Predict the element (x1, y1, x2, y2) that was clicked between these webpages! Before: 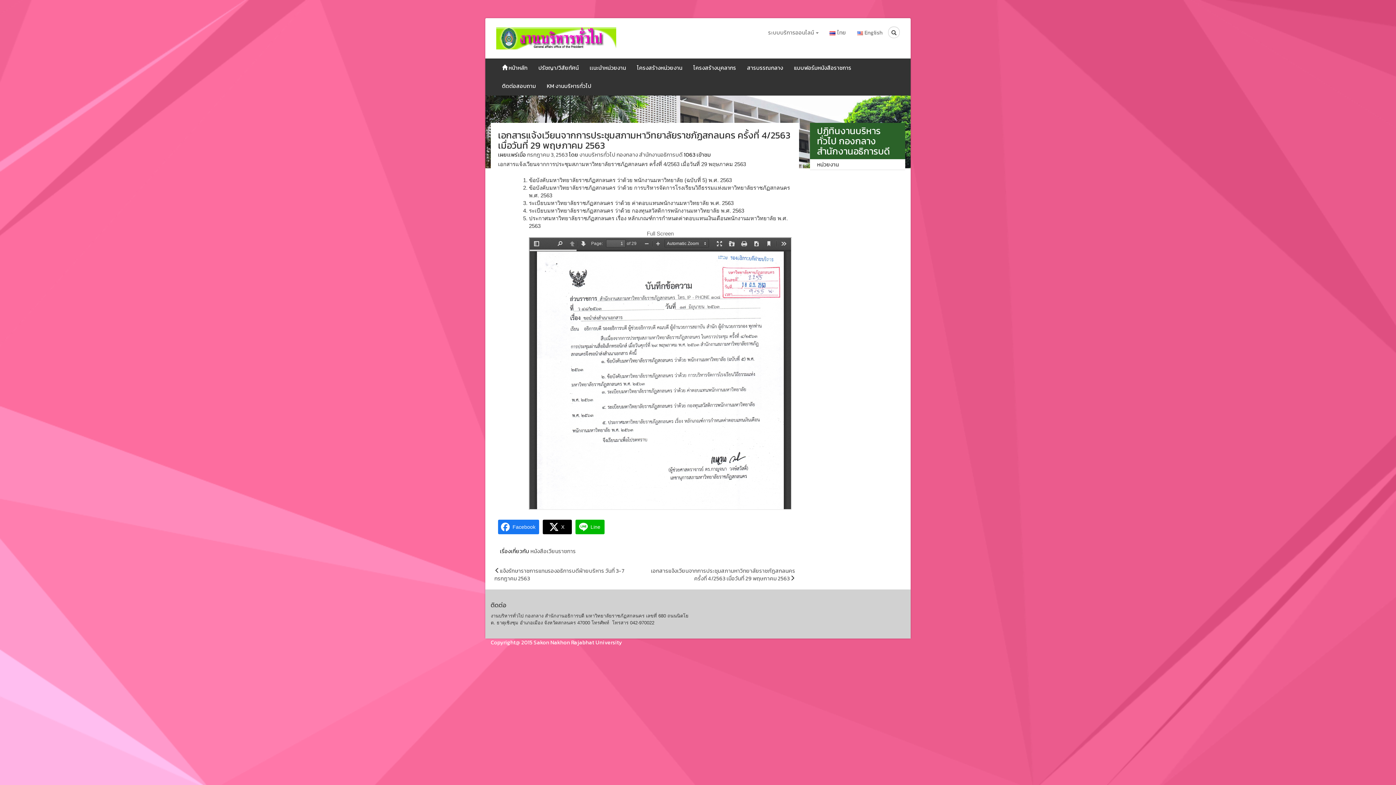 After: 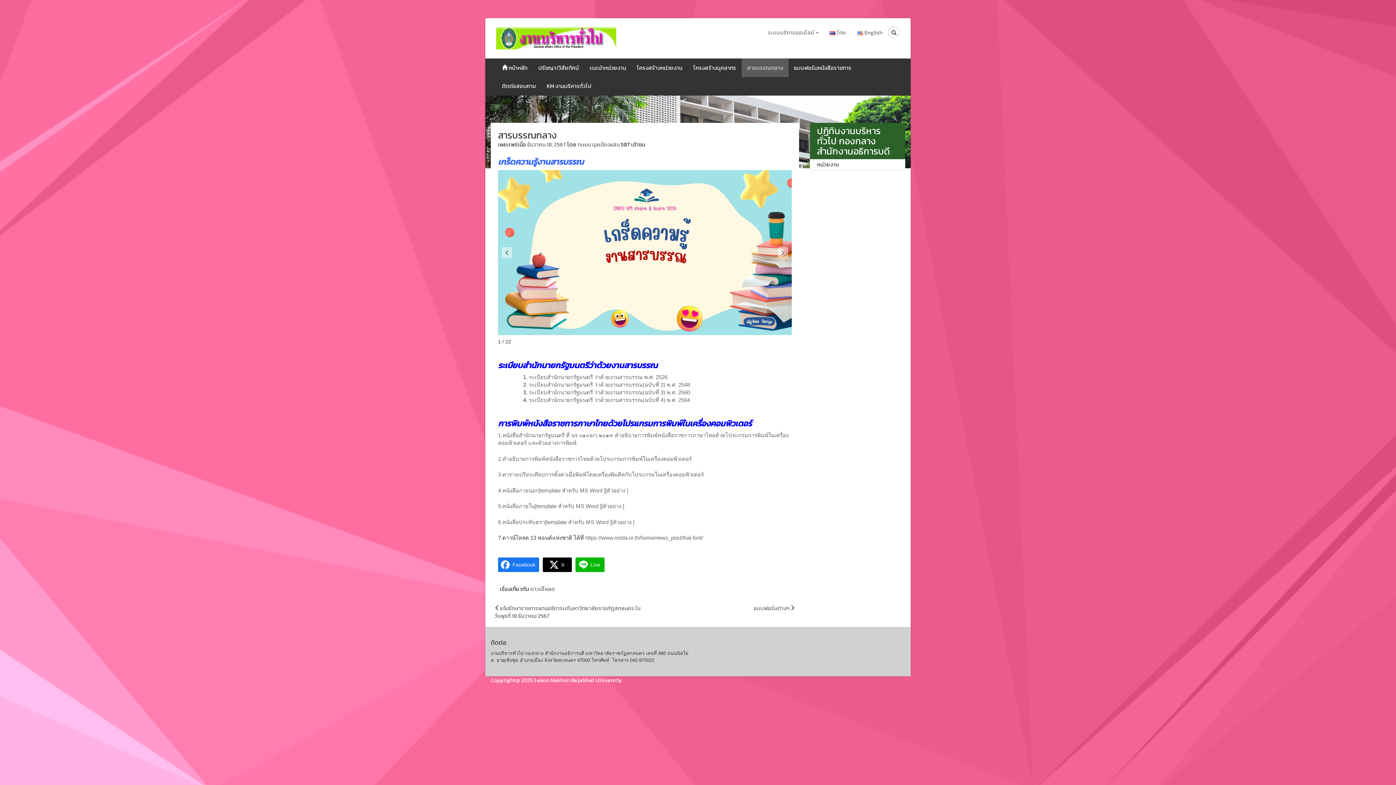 Action: label: สารบรรณกลาง bbox: (741, 59, 788, 77)